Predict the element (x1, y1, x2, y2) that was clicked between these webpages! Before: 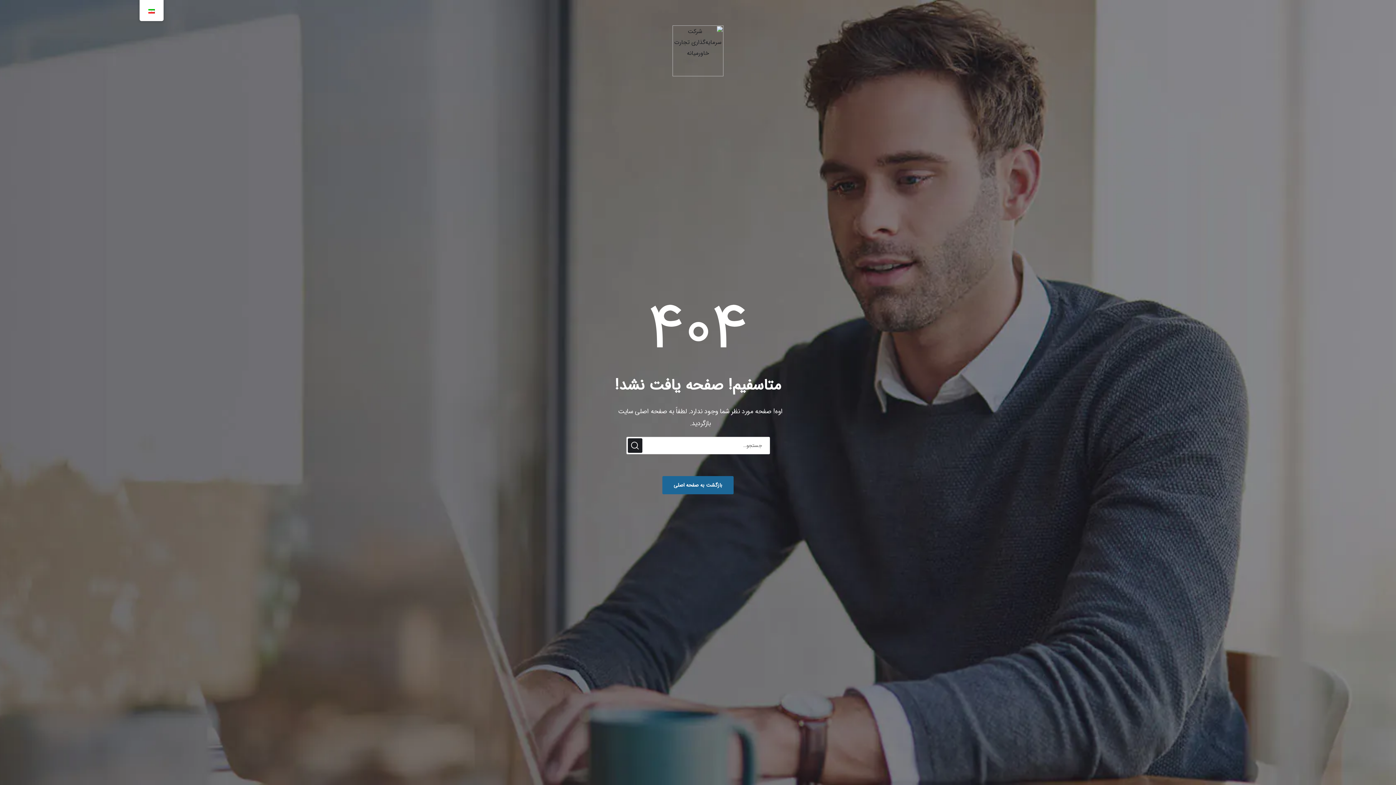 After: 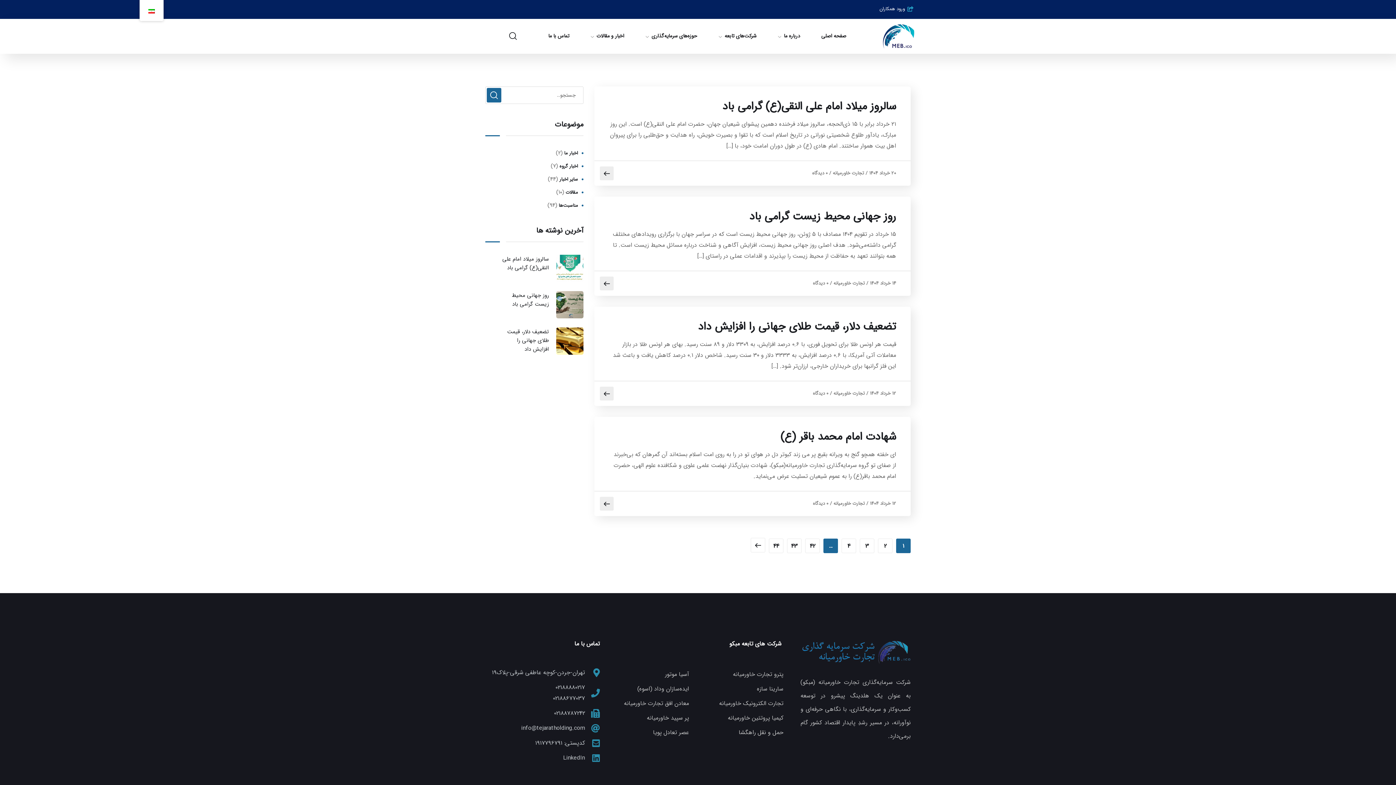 Action: bbox: (627, 438, 642, 453)